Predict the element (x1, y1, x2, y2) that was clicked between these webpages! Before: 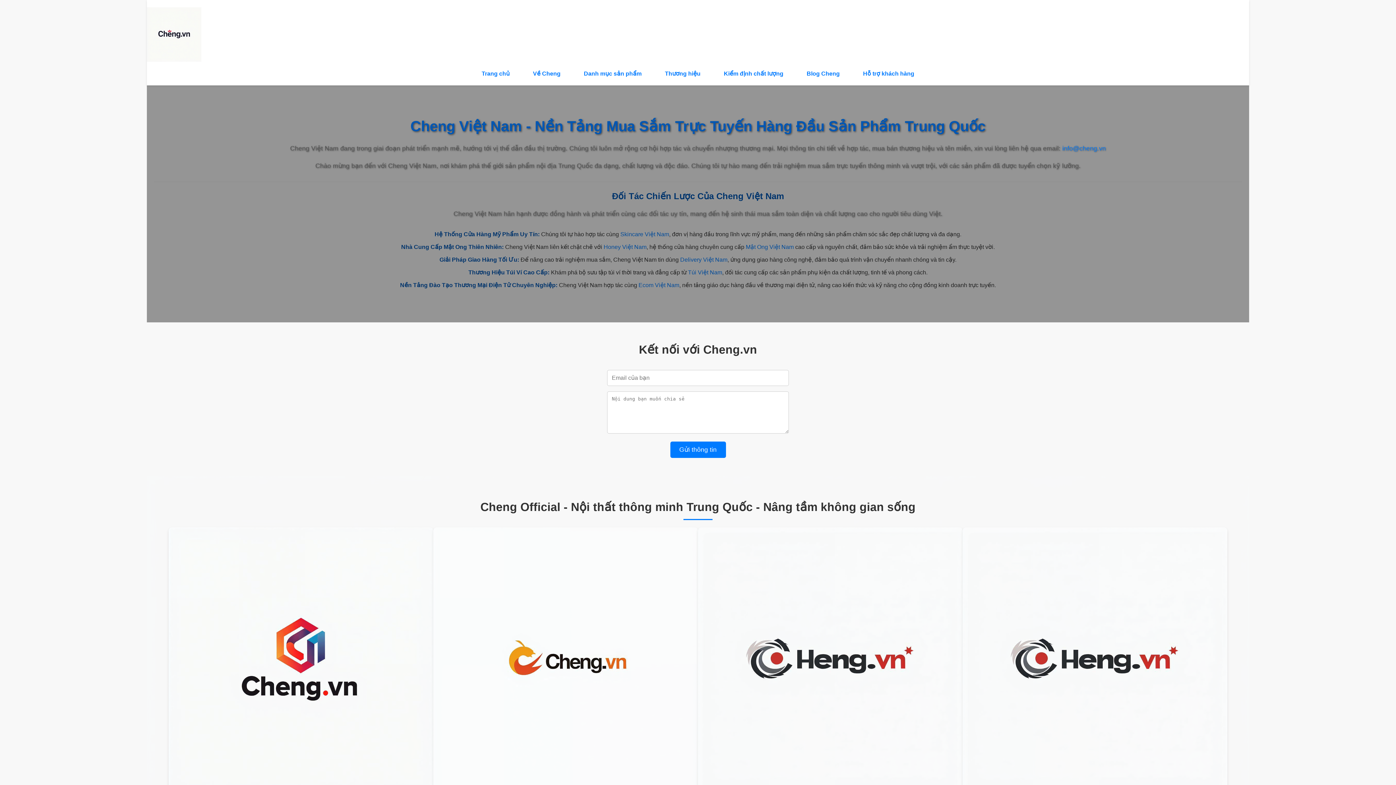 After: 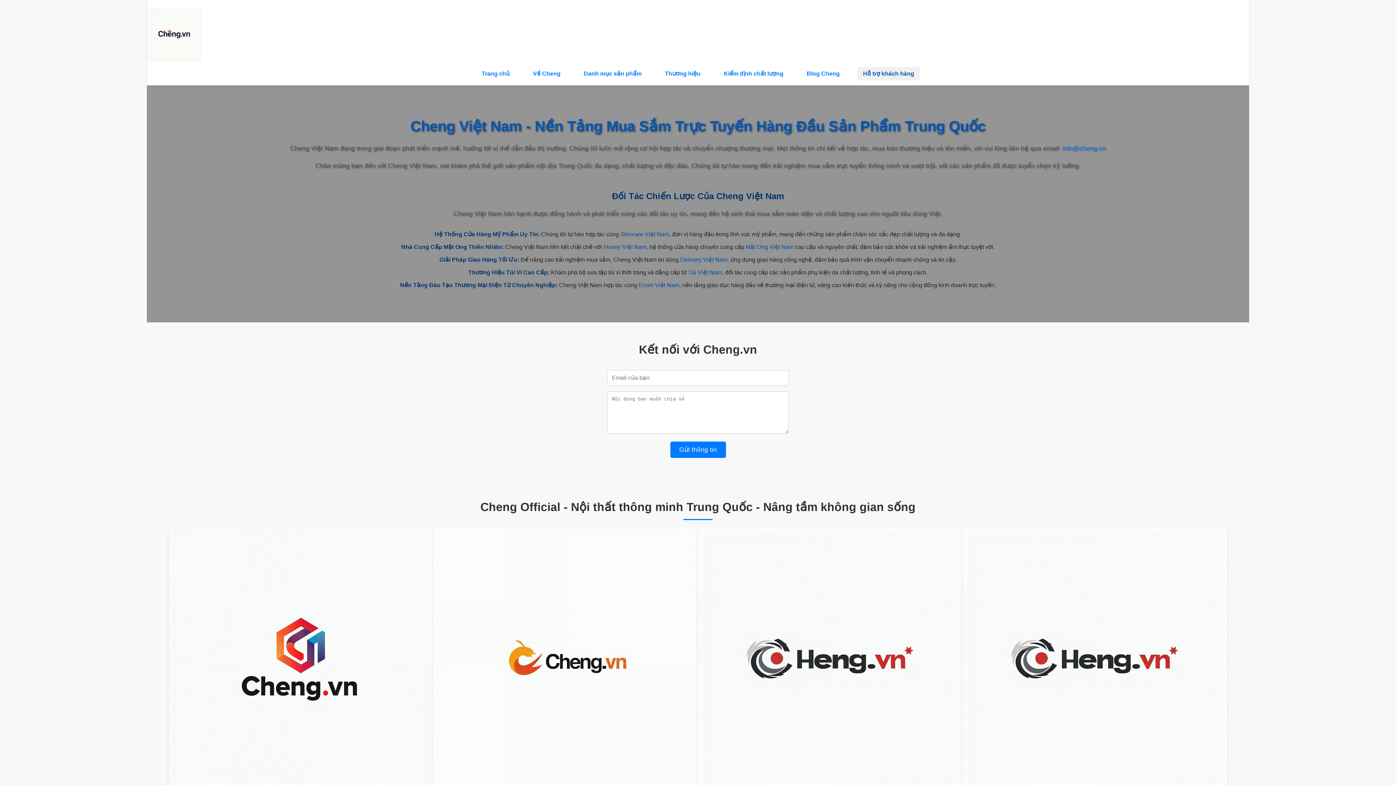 Action: bbox: (857, 66, 920, 80) label: Hỗ trợ khách hàng